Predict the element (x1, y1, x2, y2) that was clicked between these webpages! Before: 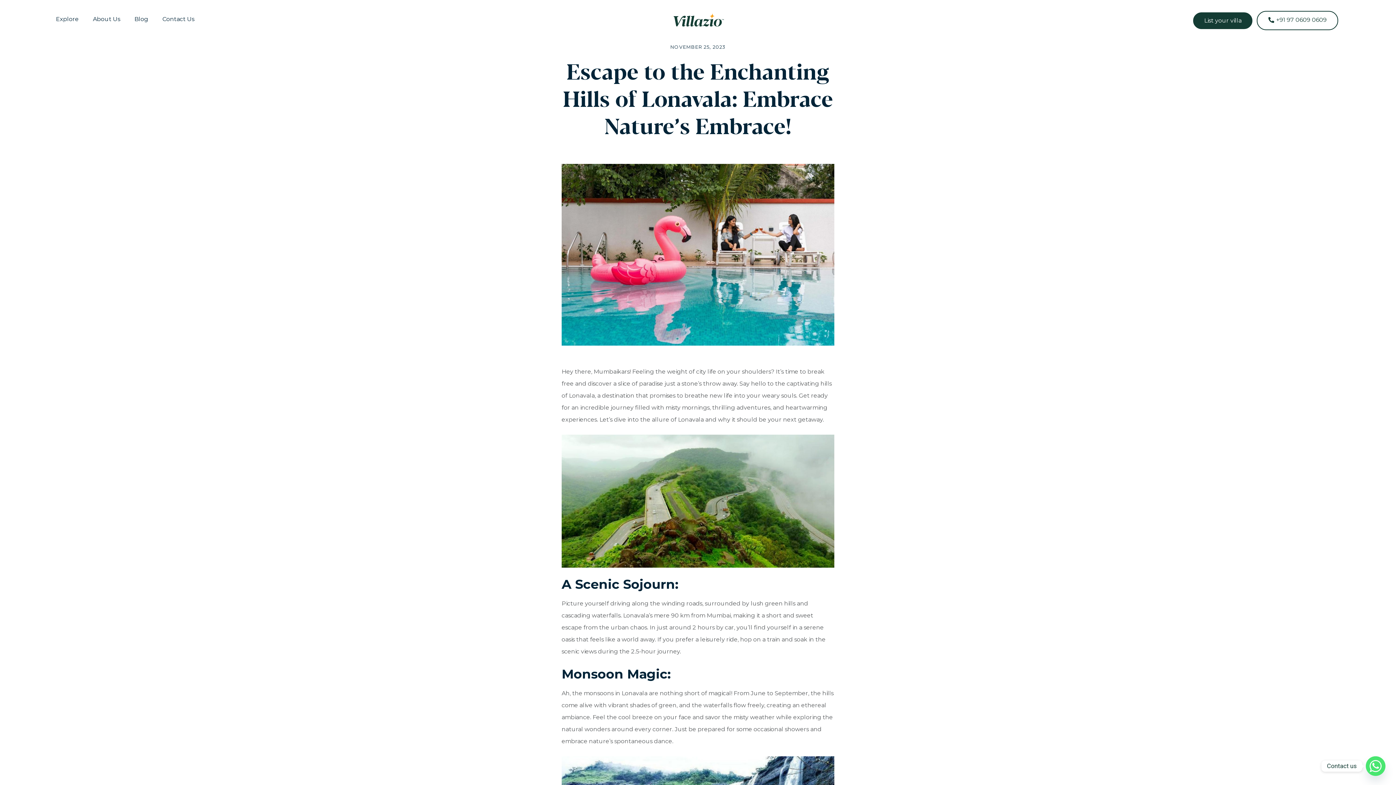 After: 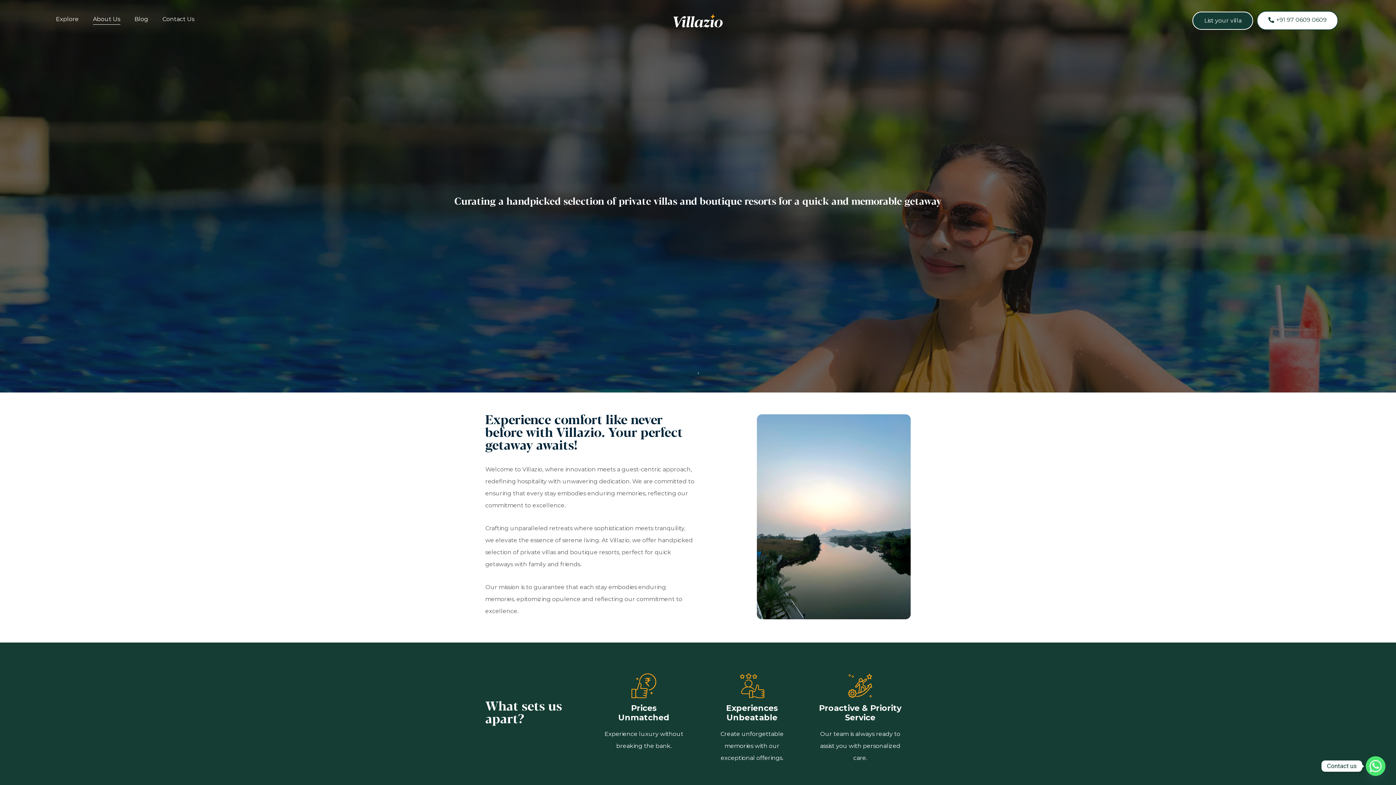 Action: bbox: (92, 16, 120, 24) label: About Us